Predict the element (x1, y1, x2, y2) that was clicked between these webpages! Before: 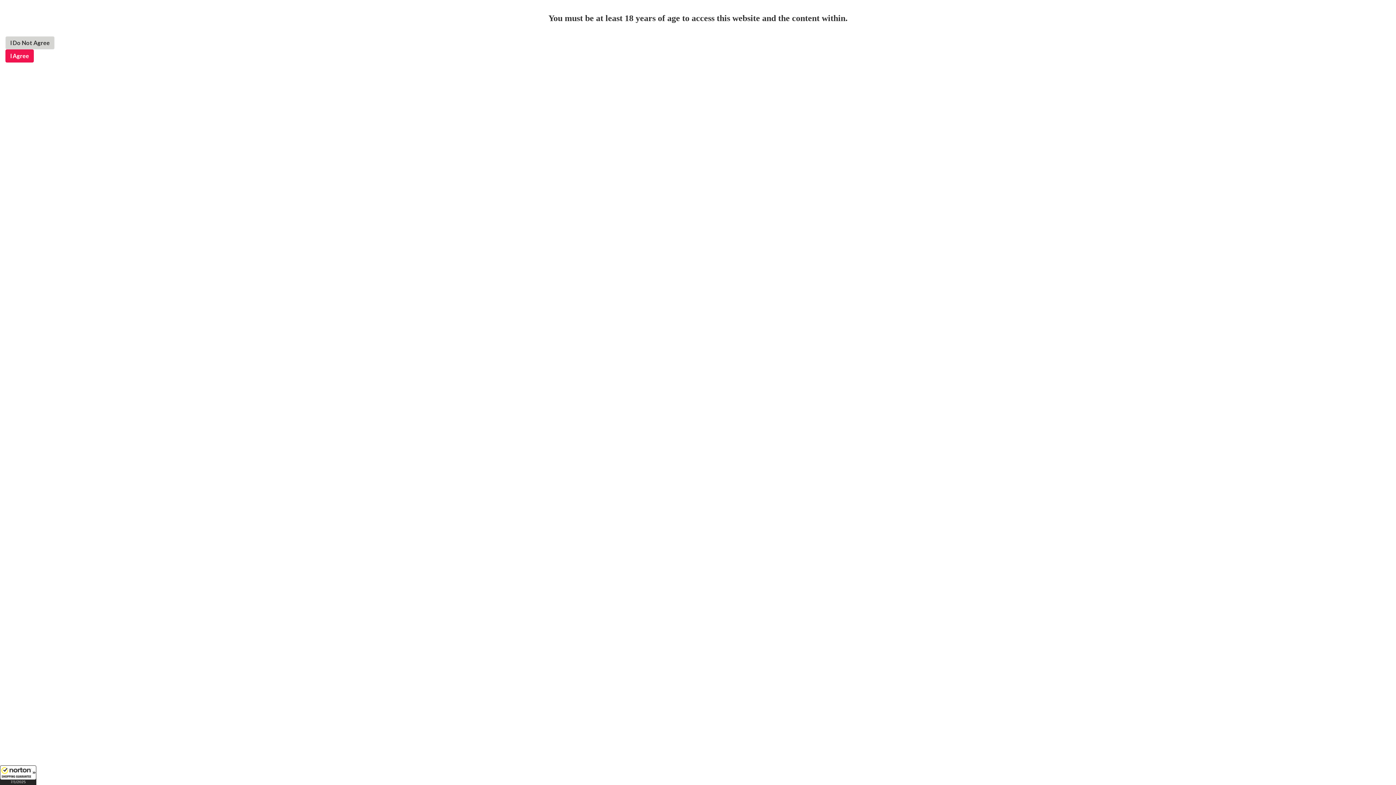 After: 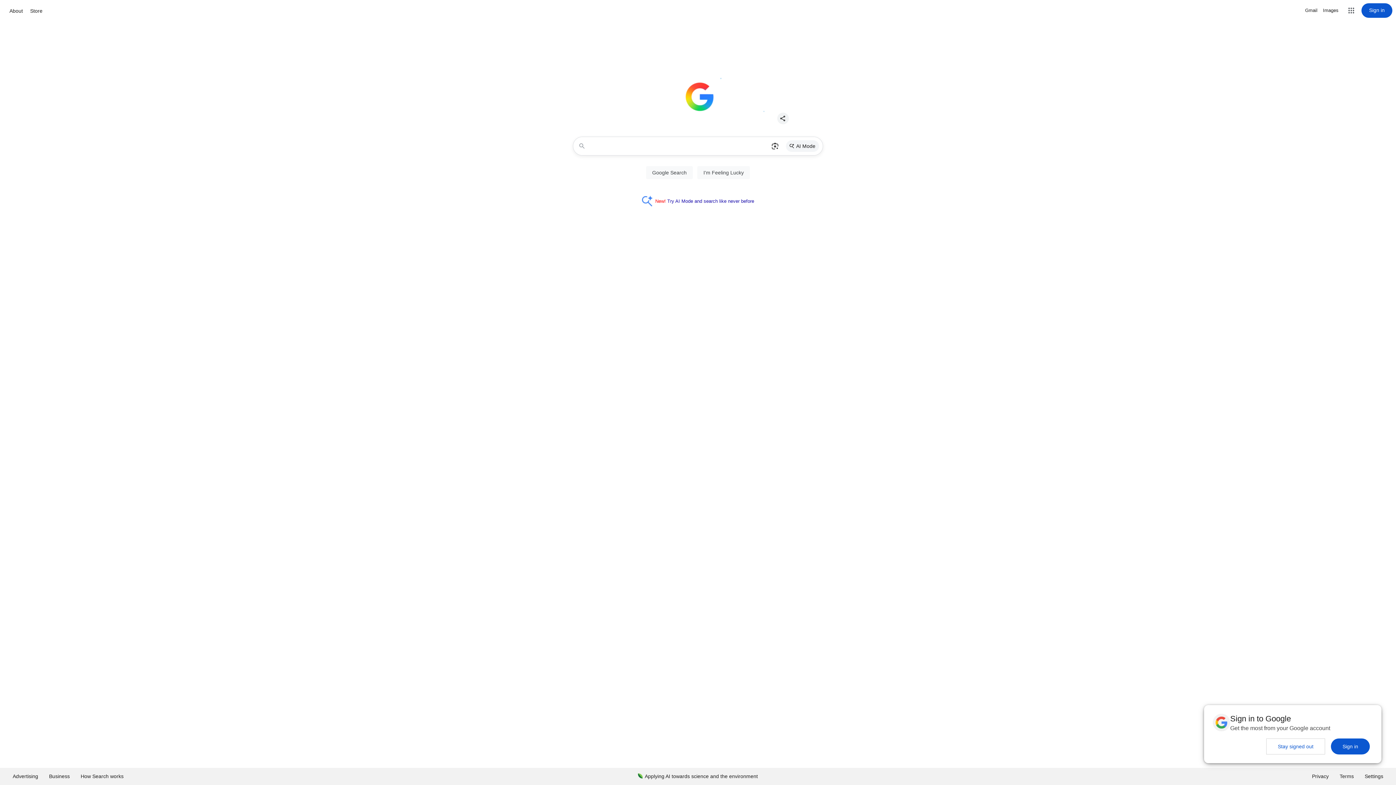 Action: label: I Do Not Agree bbox: (5, 36, 54, 49)